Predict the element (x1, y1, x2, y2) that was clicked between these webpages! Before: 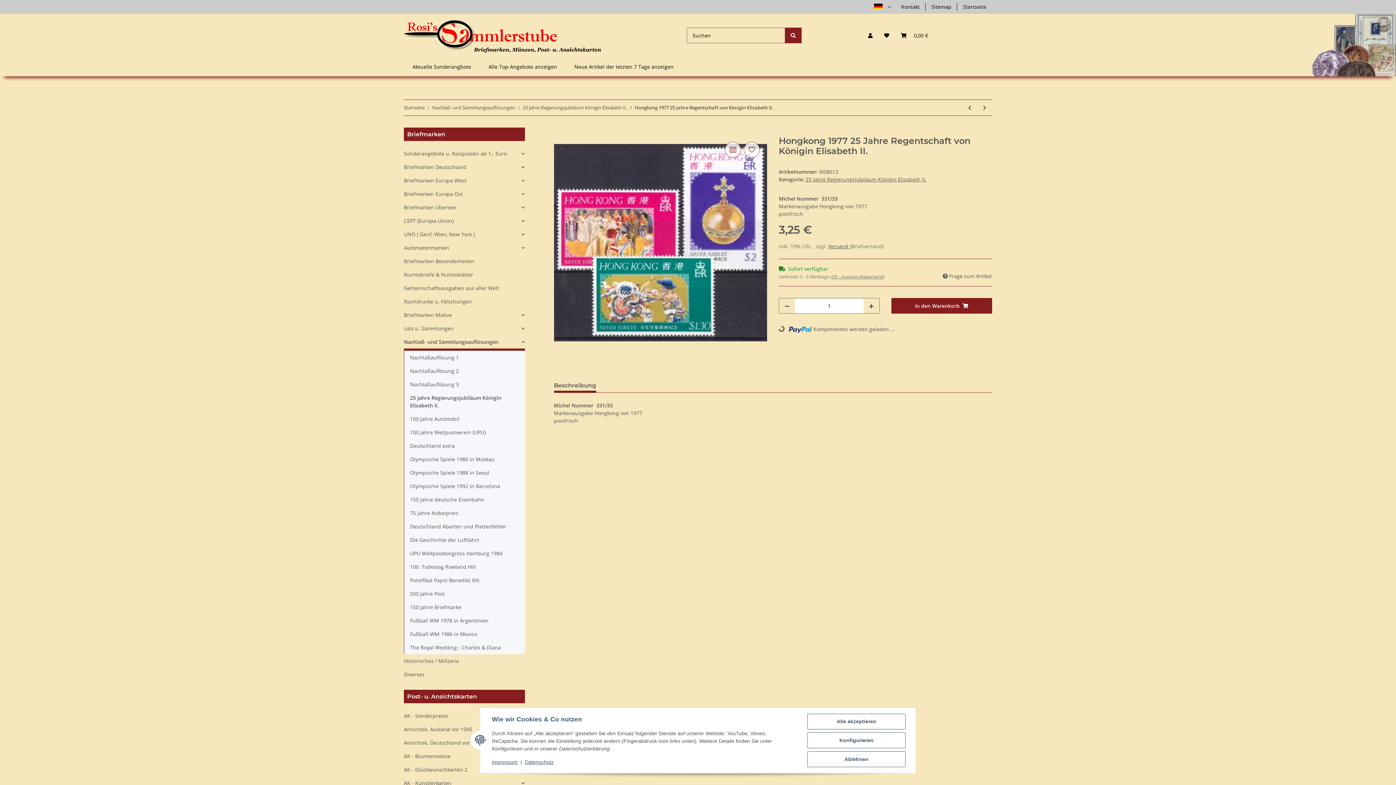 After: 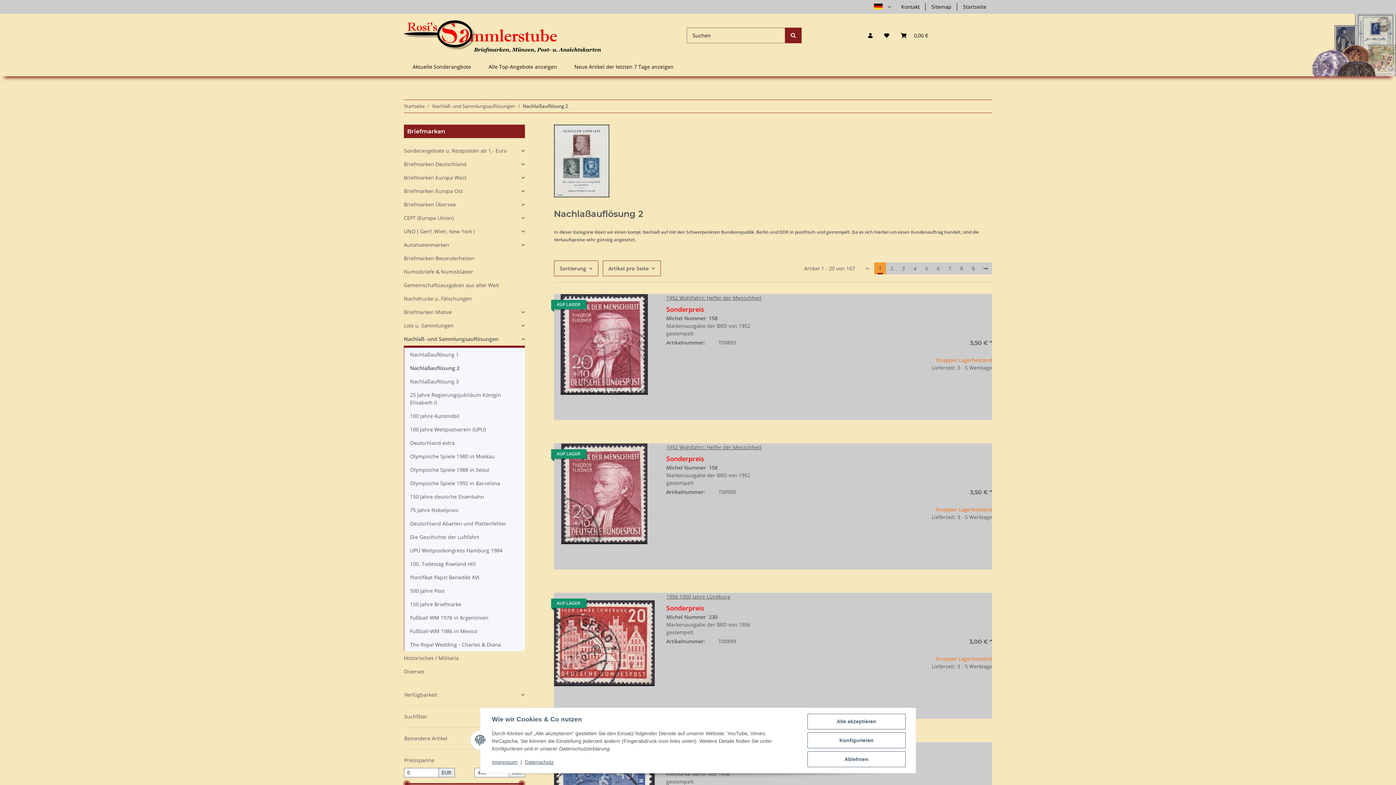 Action: label: Nachlaßauflösung 2 bbox: (407, 364, 524, 377)